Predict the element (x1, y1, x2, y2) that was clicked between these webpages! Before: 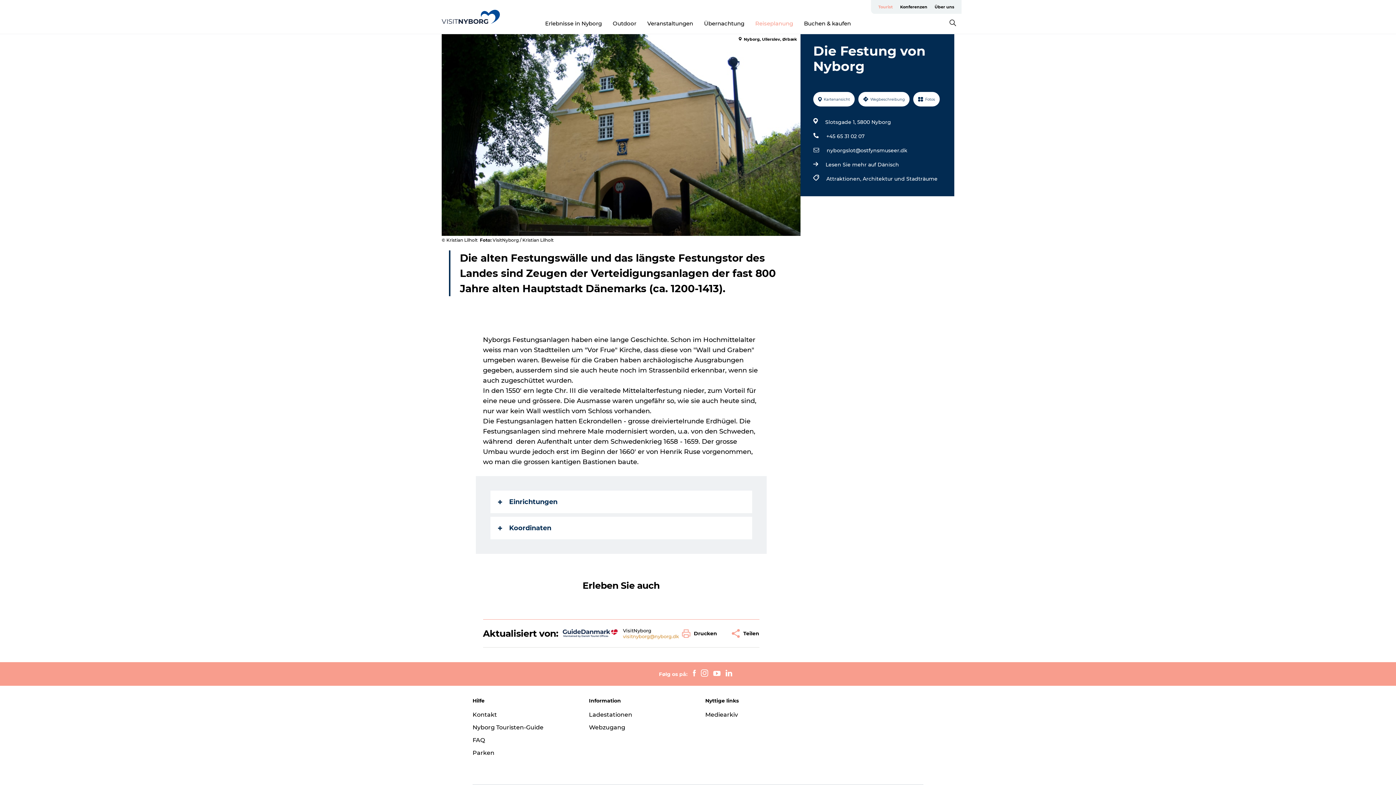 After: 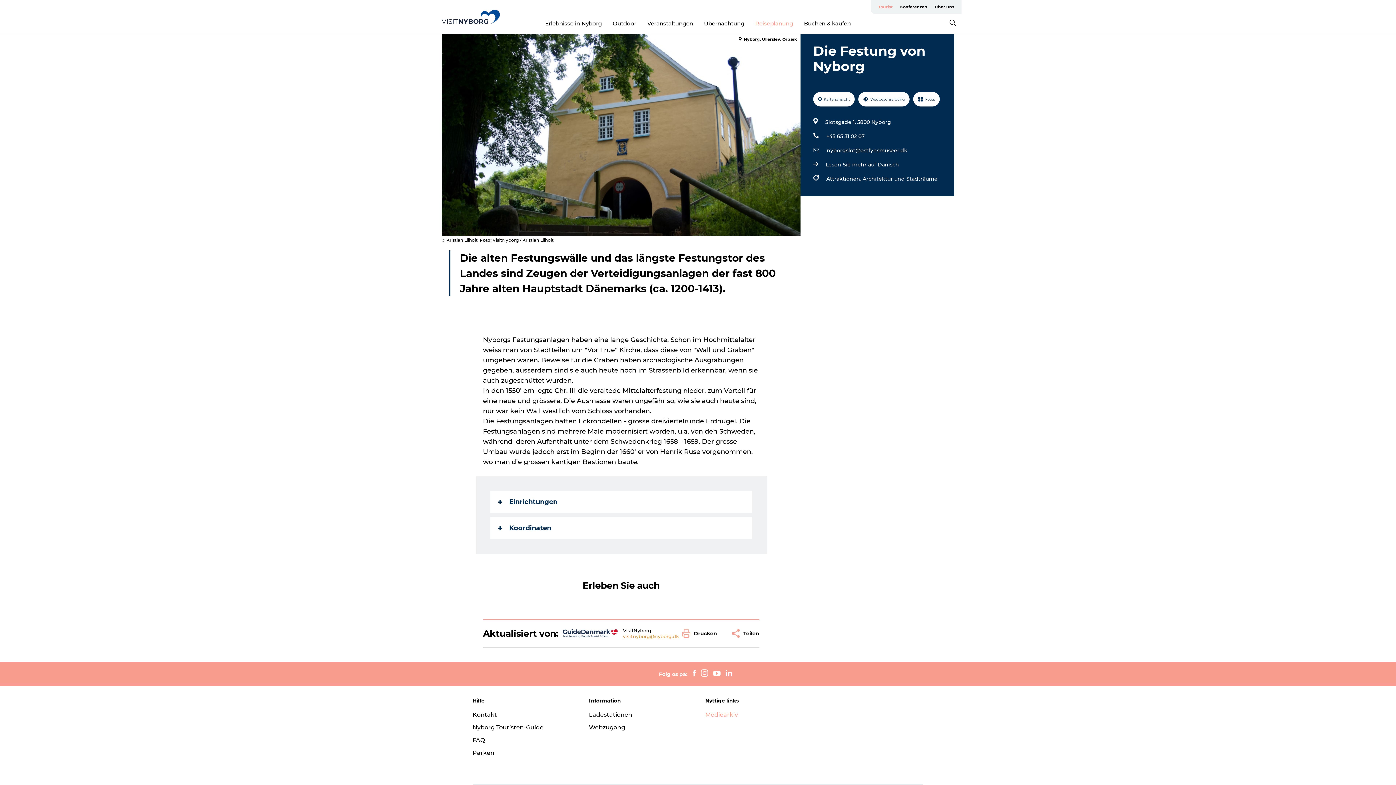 Action: bbox: (705, 711, 738, 718) label: Mediearkiv